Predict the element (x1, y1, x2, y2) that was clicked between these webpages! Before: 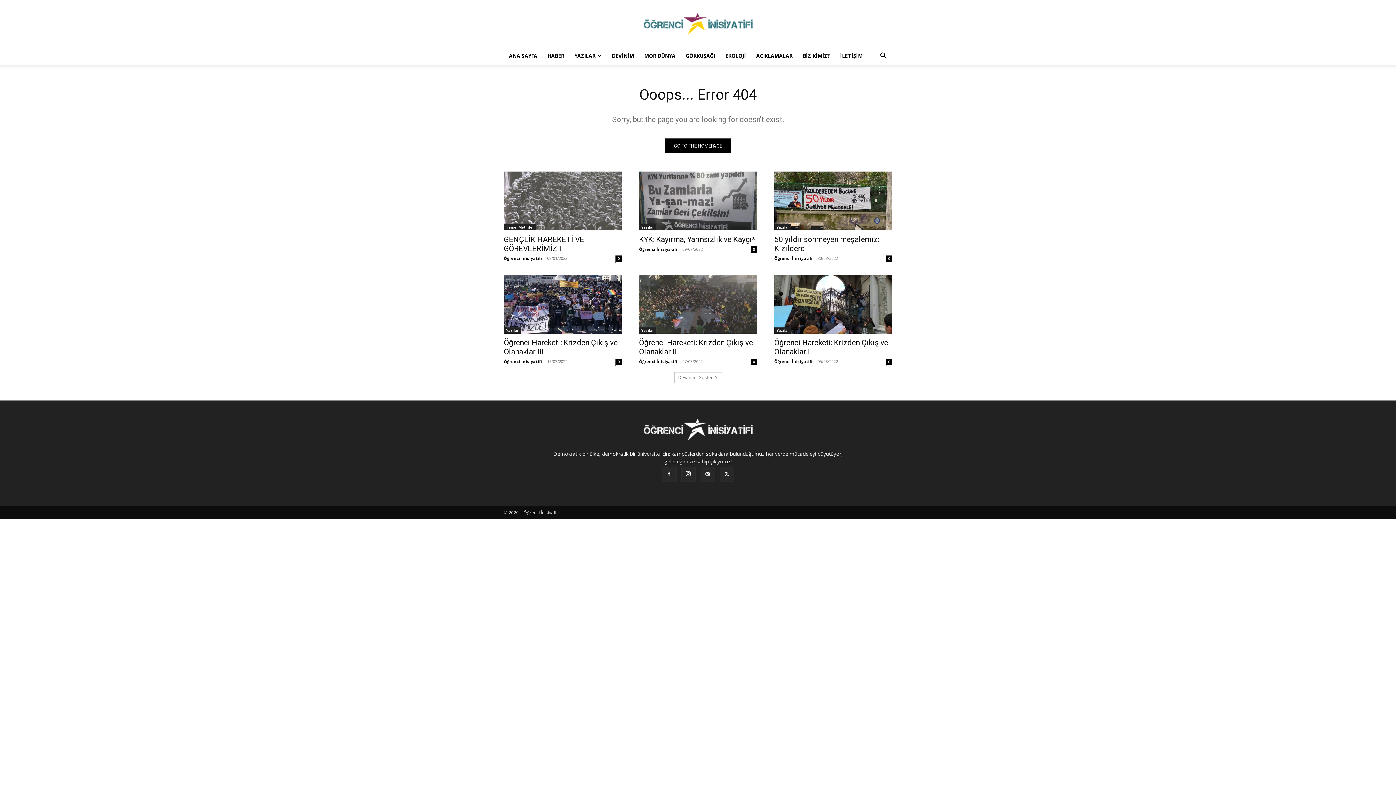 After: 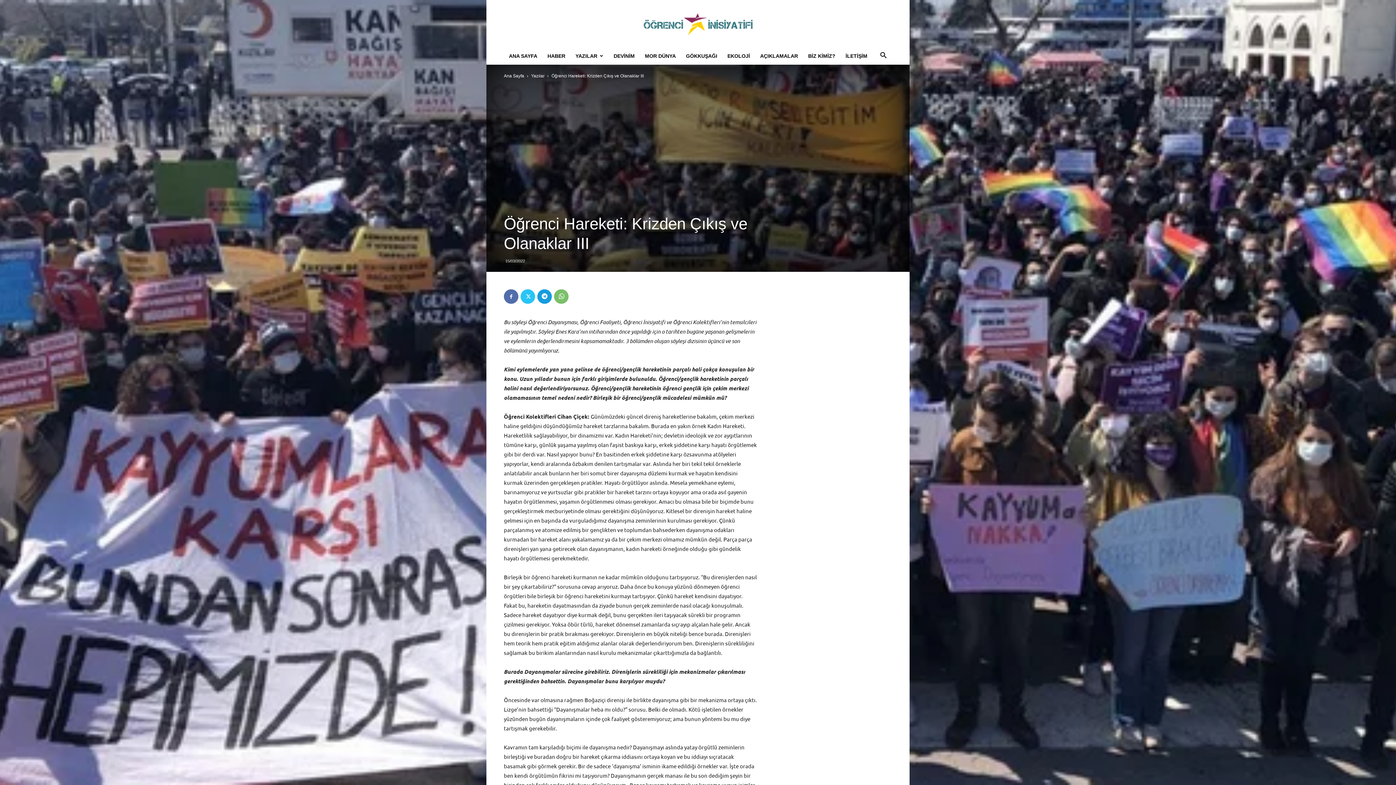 Action: bbox: (504, 274, 621, 333)